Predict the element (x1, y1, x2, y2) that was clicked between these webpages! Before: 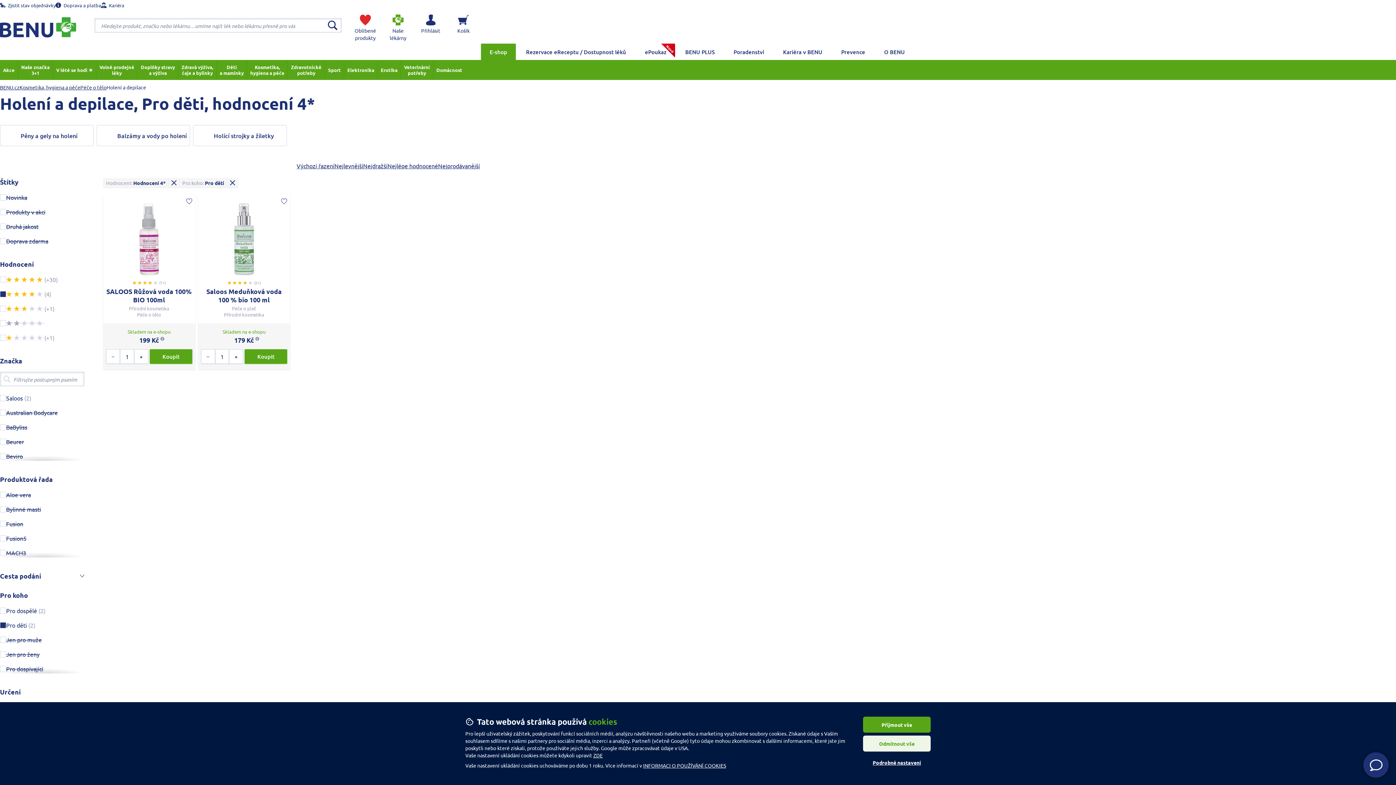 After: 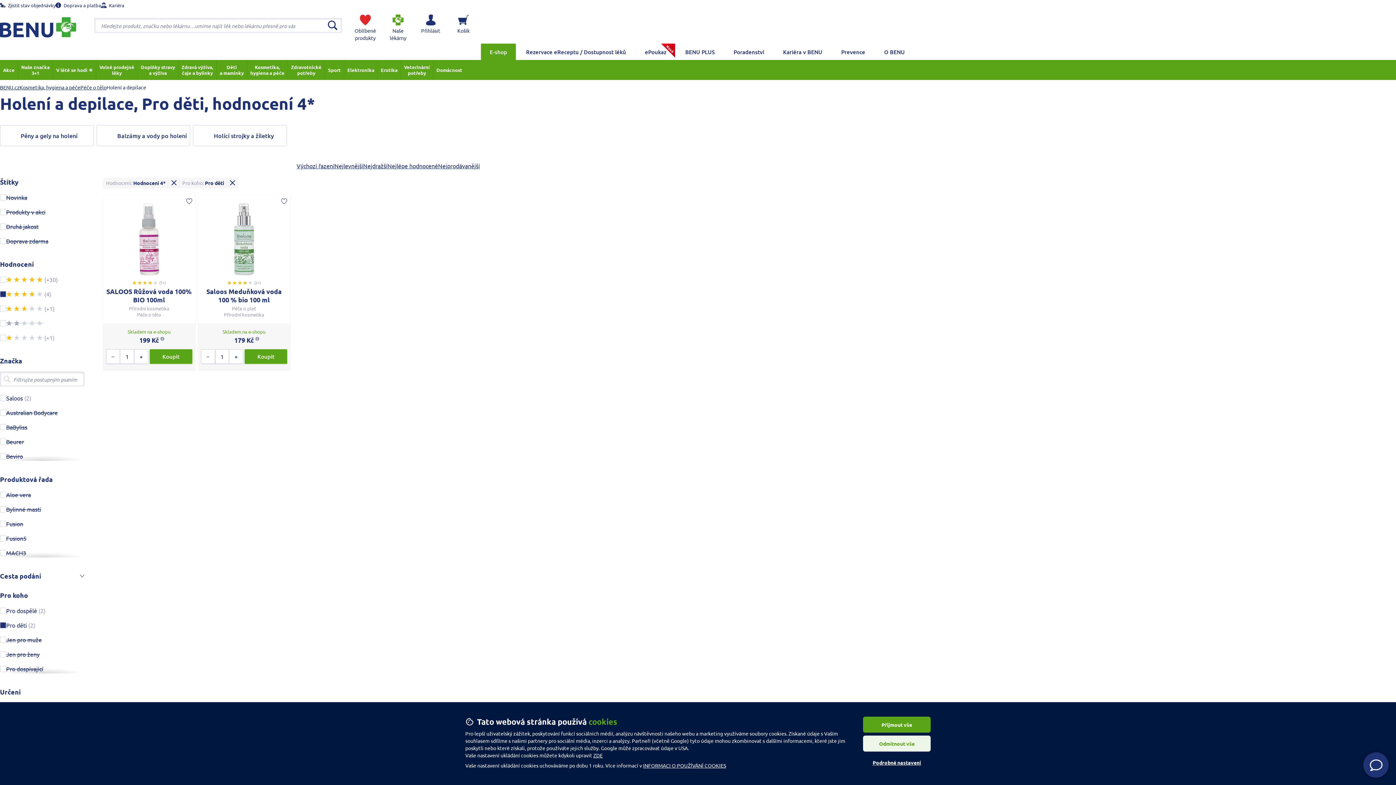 Action: bbox: (334, 160, 363, 170) label: Nejlevnější